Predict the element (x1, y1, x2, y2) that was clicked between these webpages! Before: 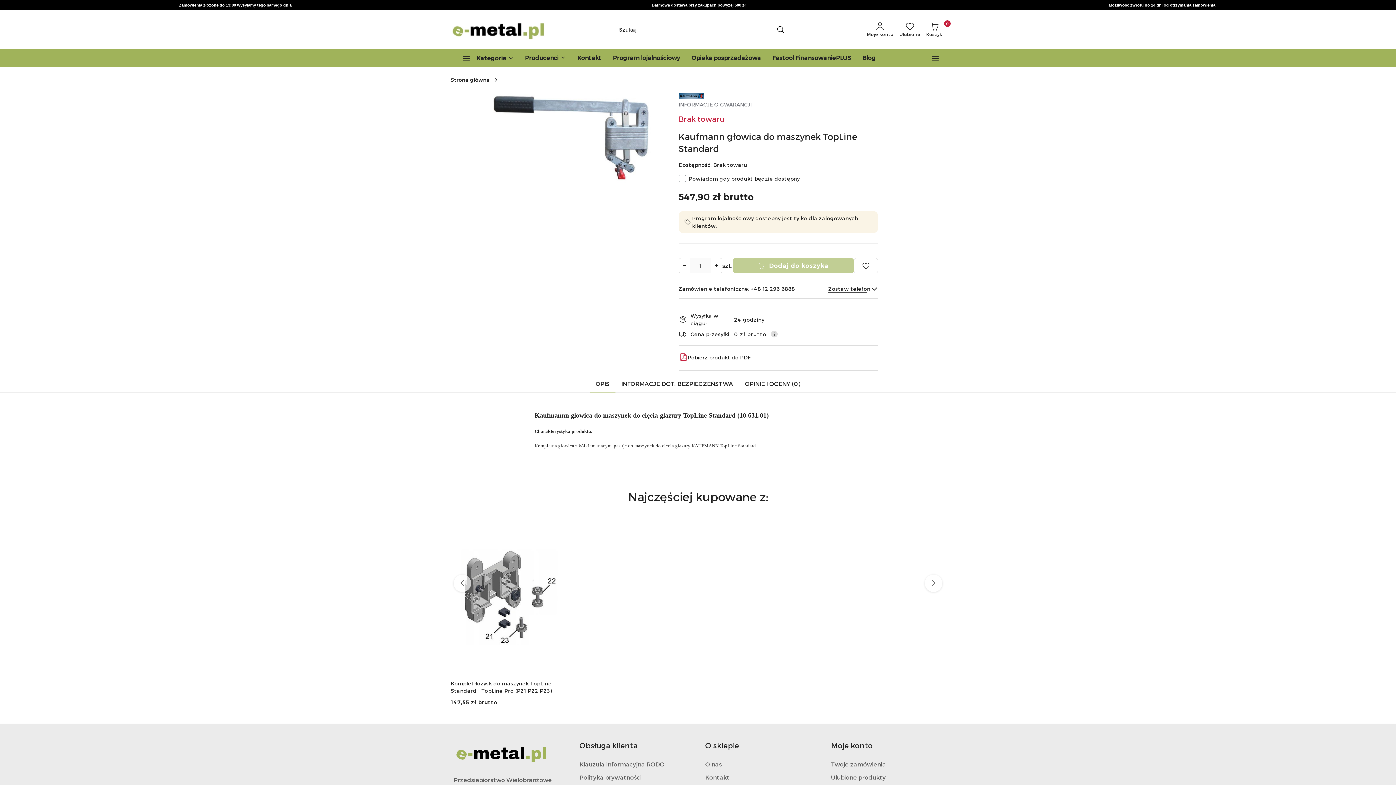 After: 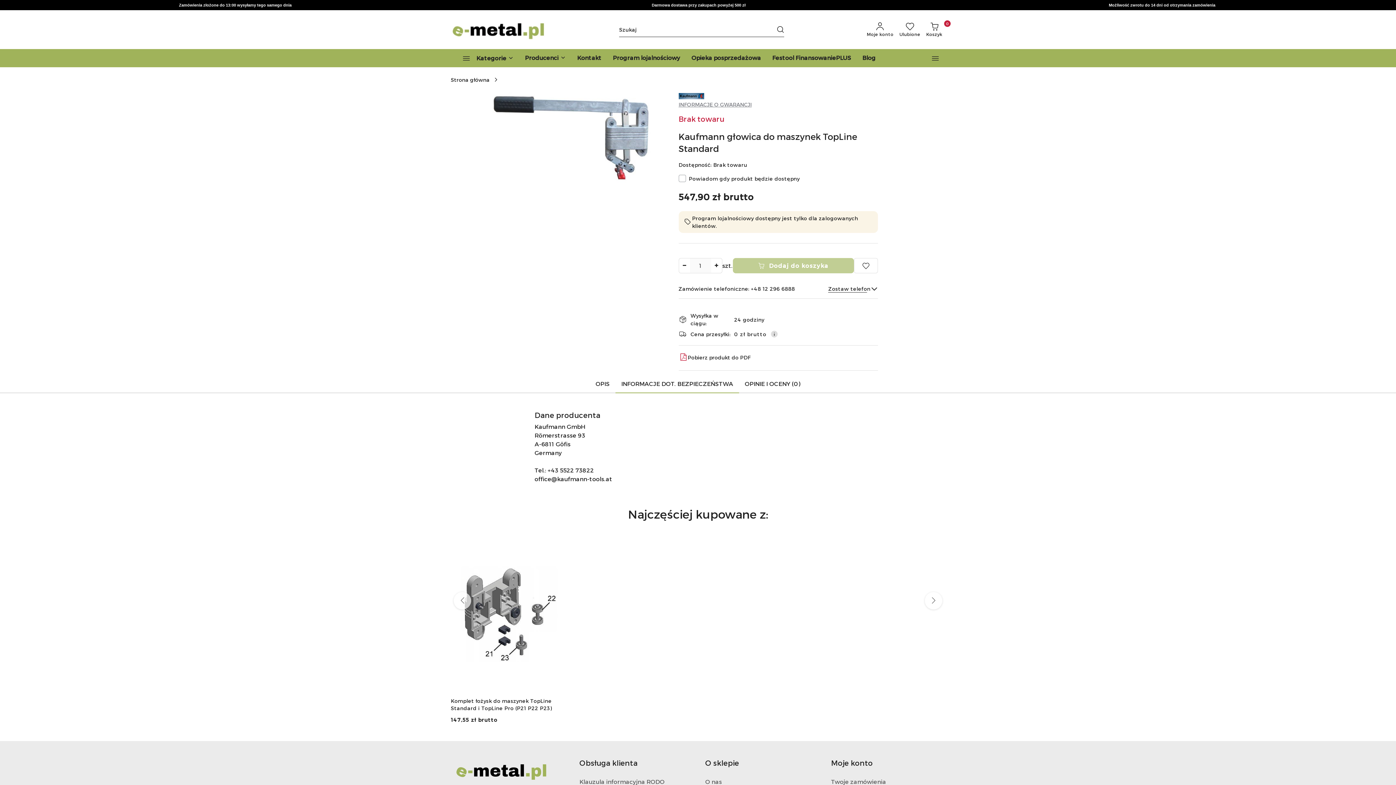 Action: label: INFORMACJE DOT. BEZPIECZEŃSTWA bbox: (615, 376, 739, 393)